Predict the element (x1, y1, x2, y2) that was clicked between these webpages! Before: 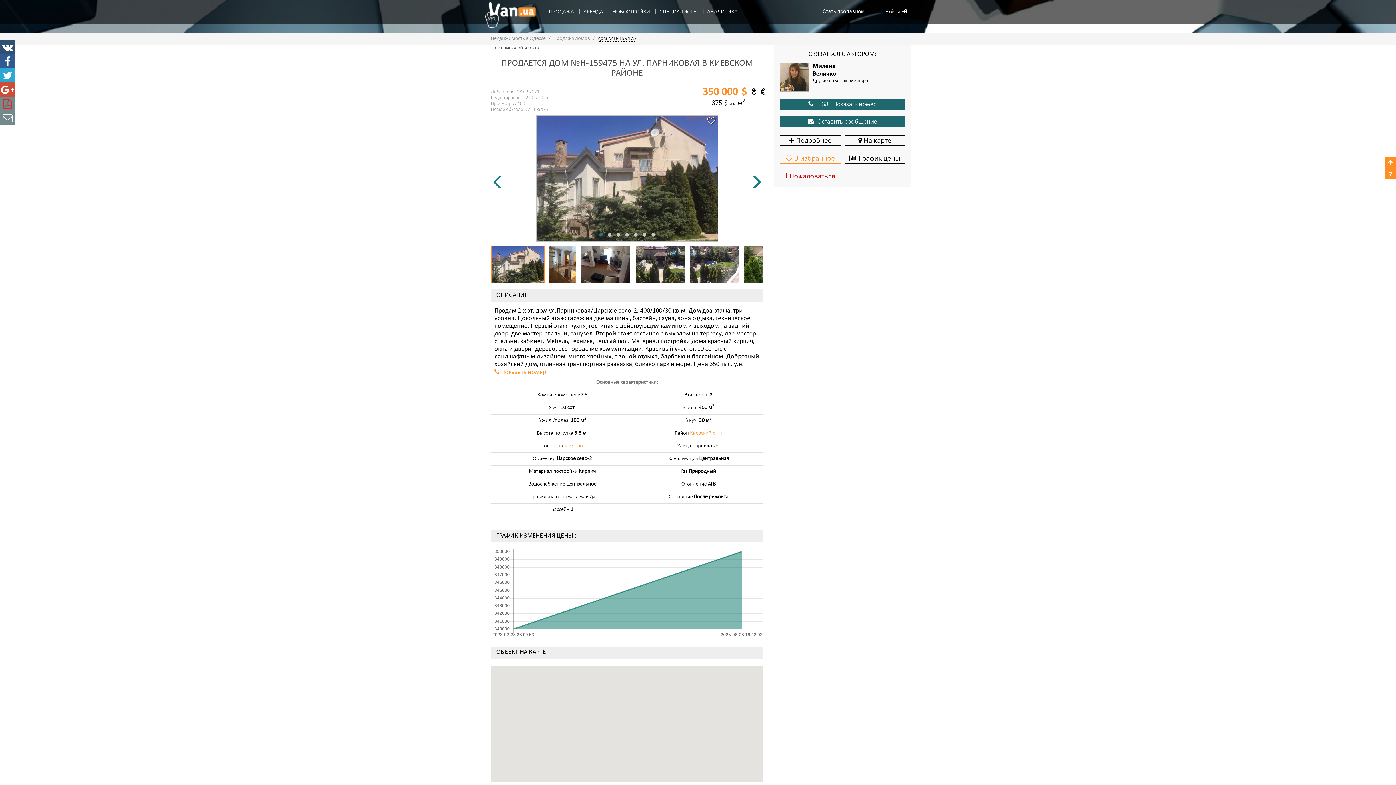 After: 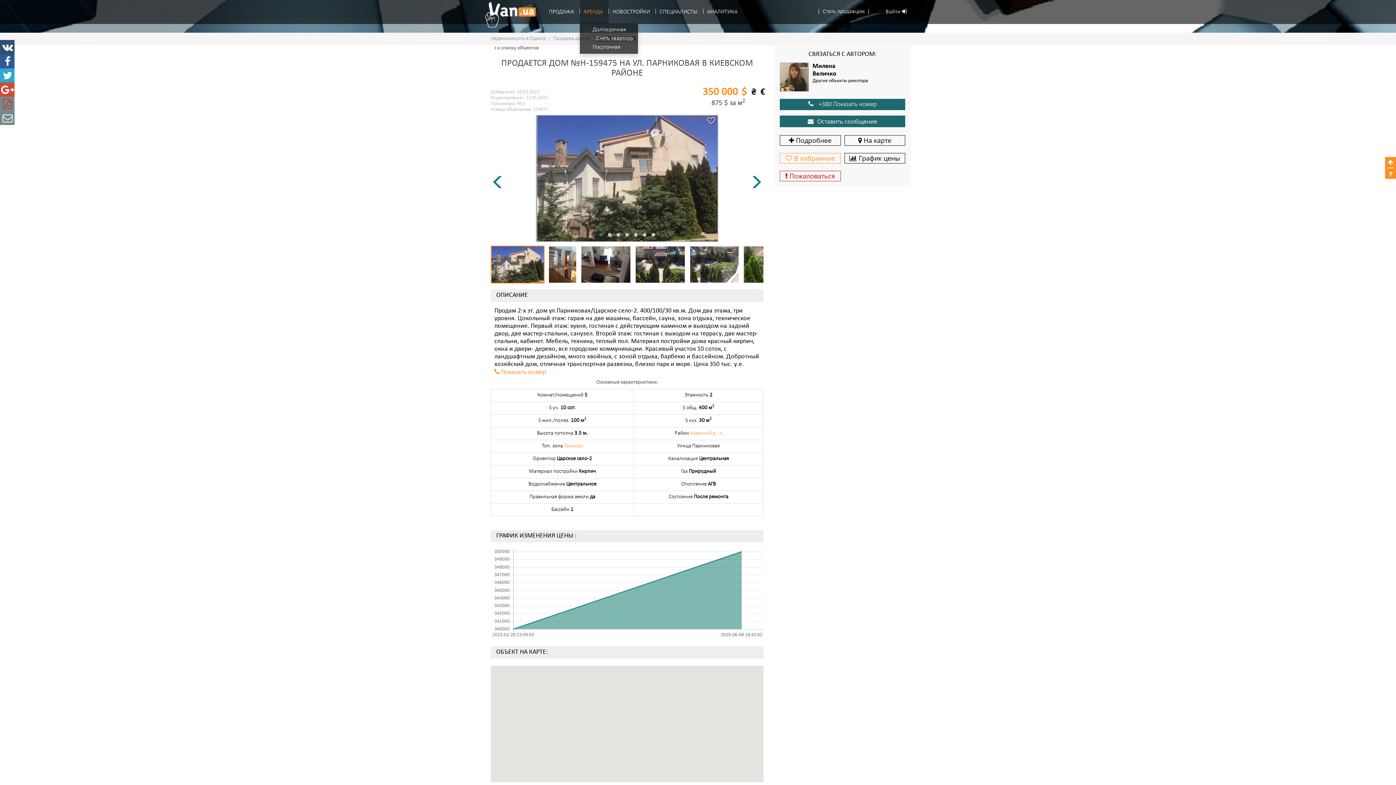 Action: label: АРЕНДА bbox: (580, 0, 608, 23)